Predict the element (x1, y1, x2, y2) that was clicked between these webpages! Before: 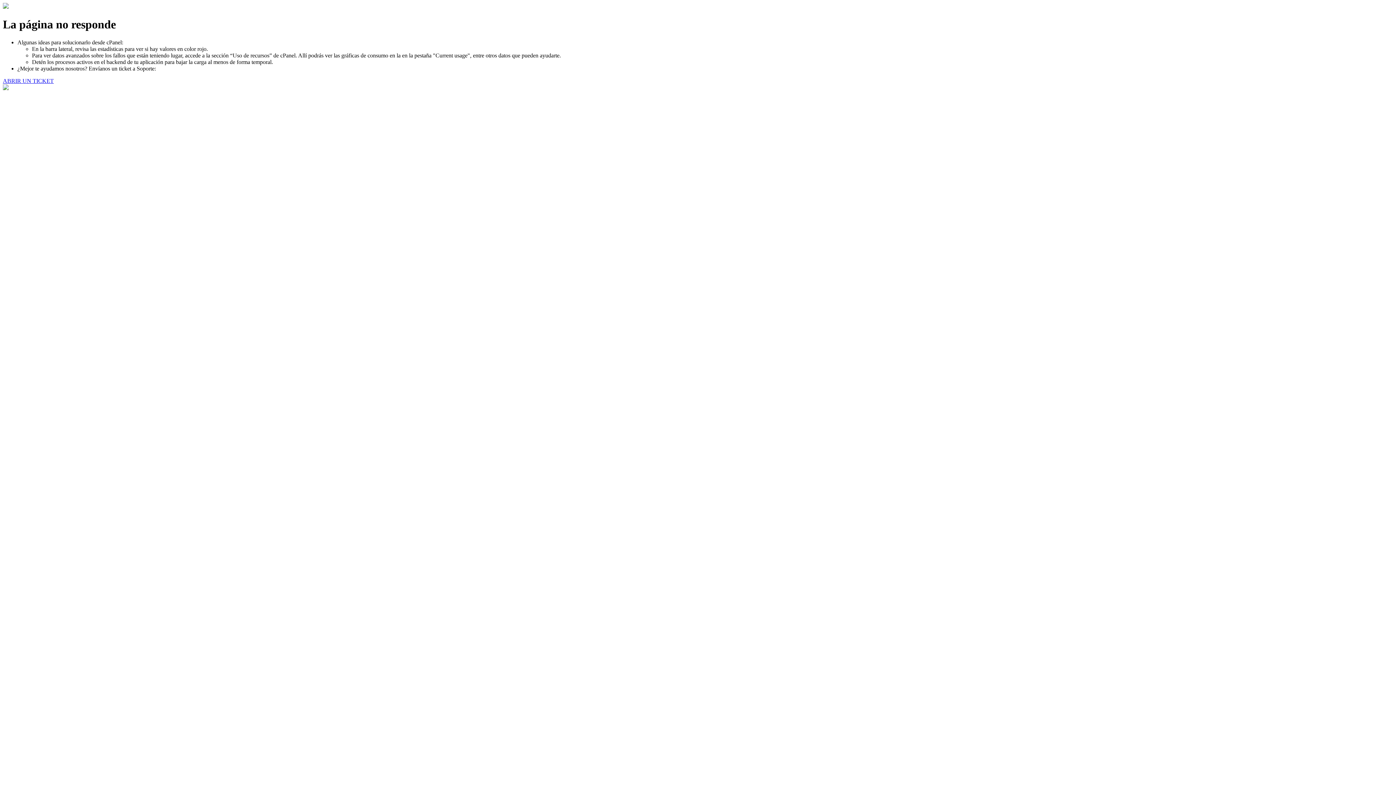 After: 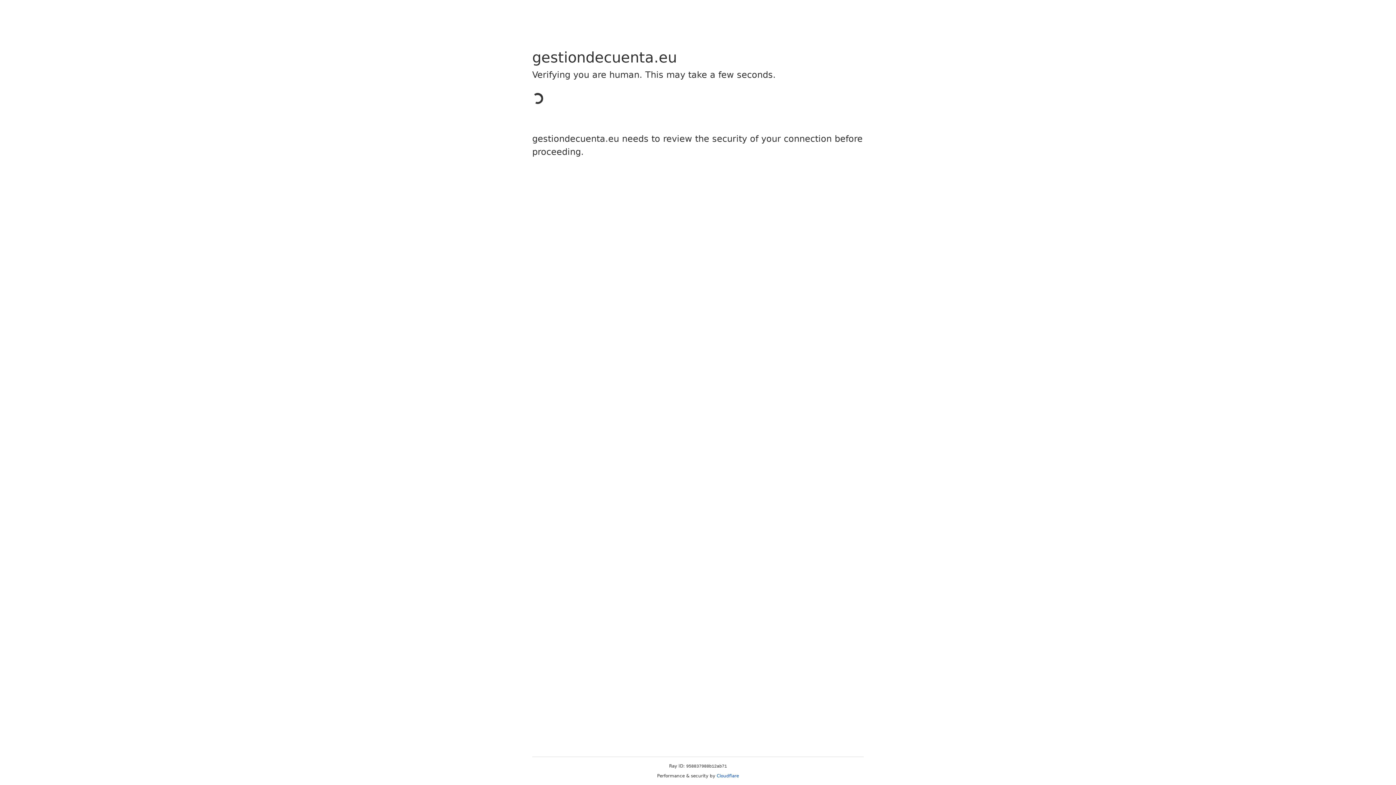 Action: bbox: (2, 77, 53, 83) label: ABRIR UN TICKET